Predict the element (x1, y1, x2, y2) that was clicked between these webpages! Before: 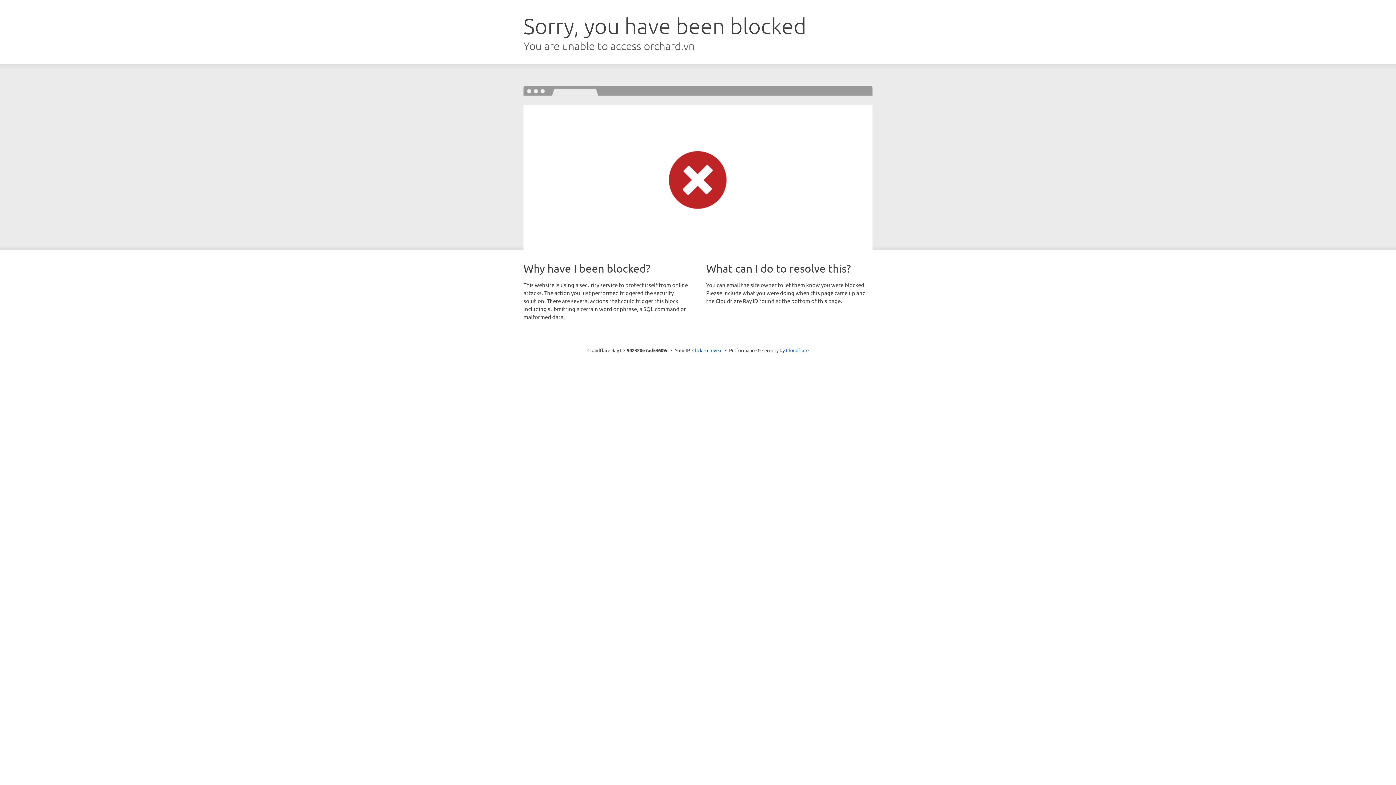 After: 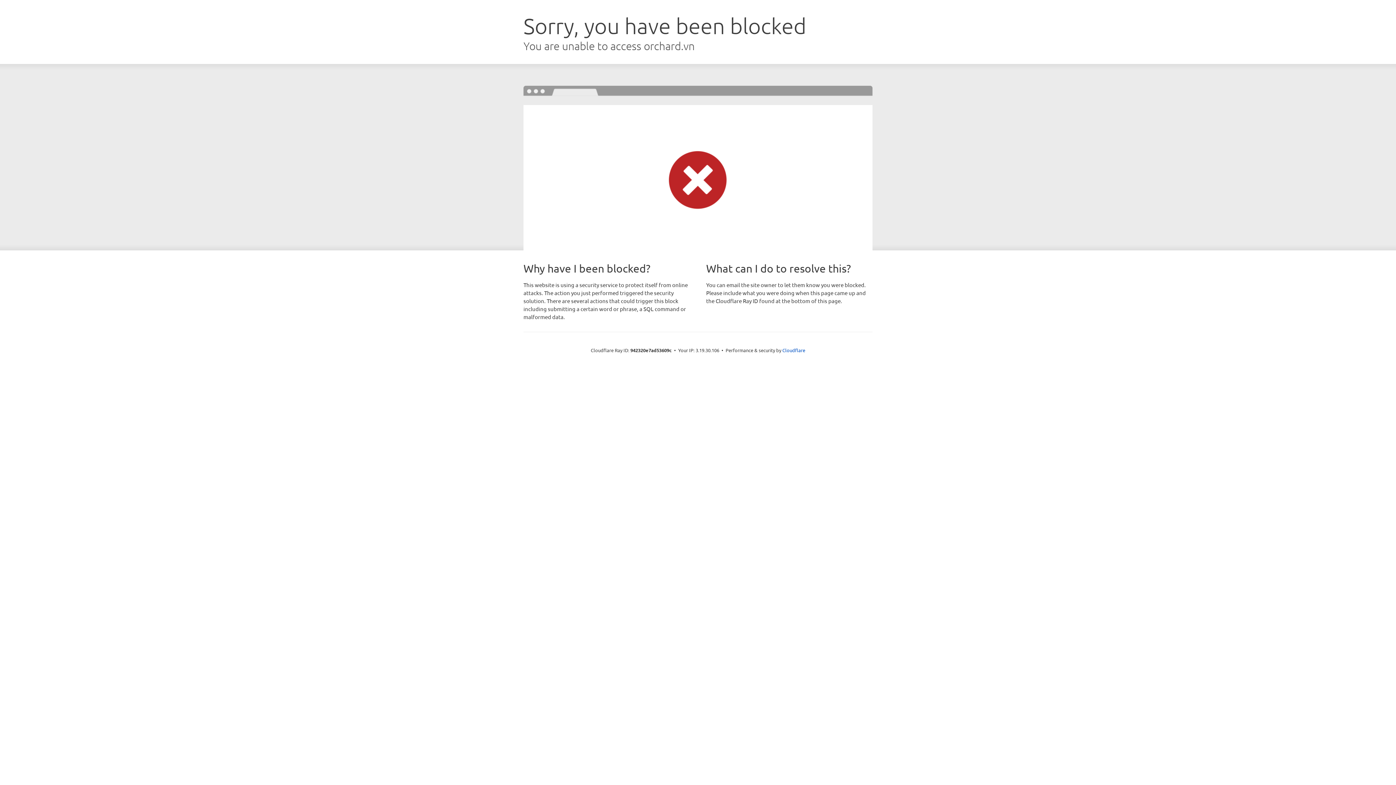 Action: bbox: (692, 346, 722, 353) label: Click to reveal